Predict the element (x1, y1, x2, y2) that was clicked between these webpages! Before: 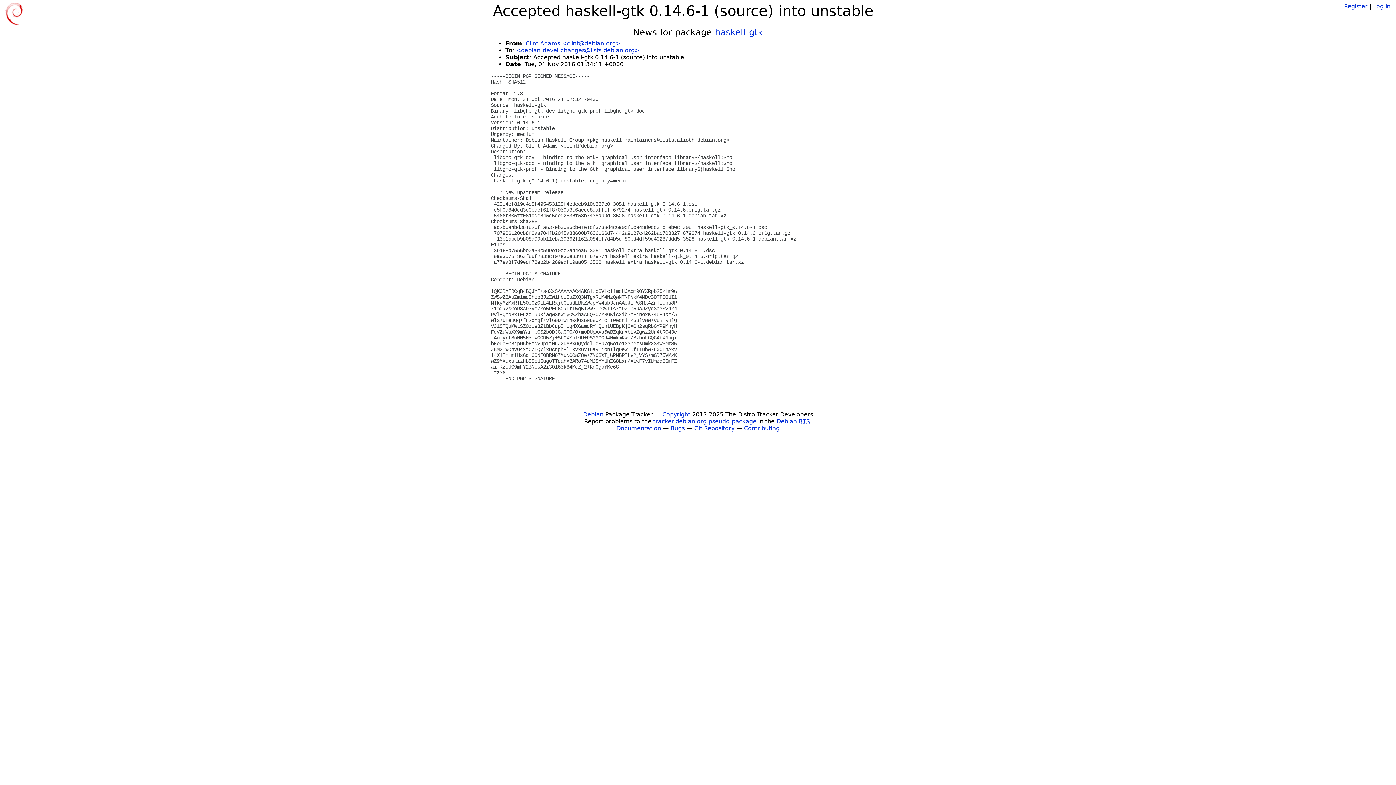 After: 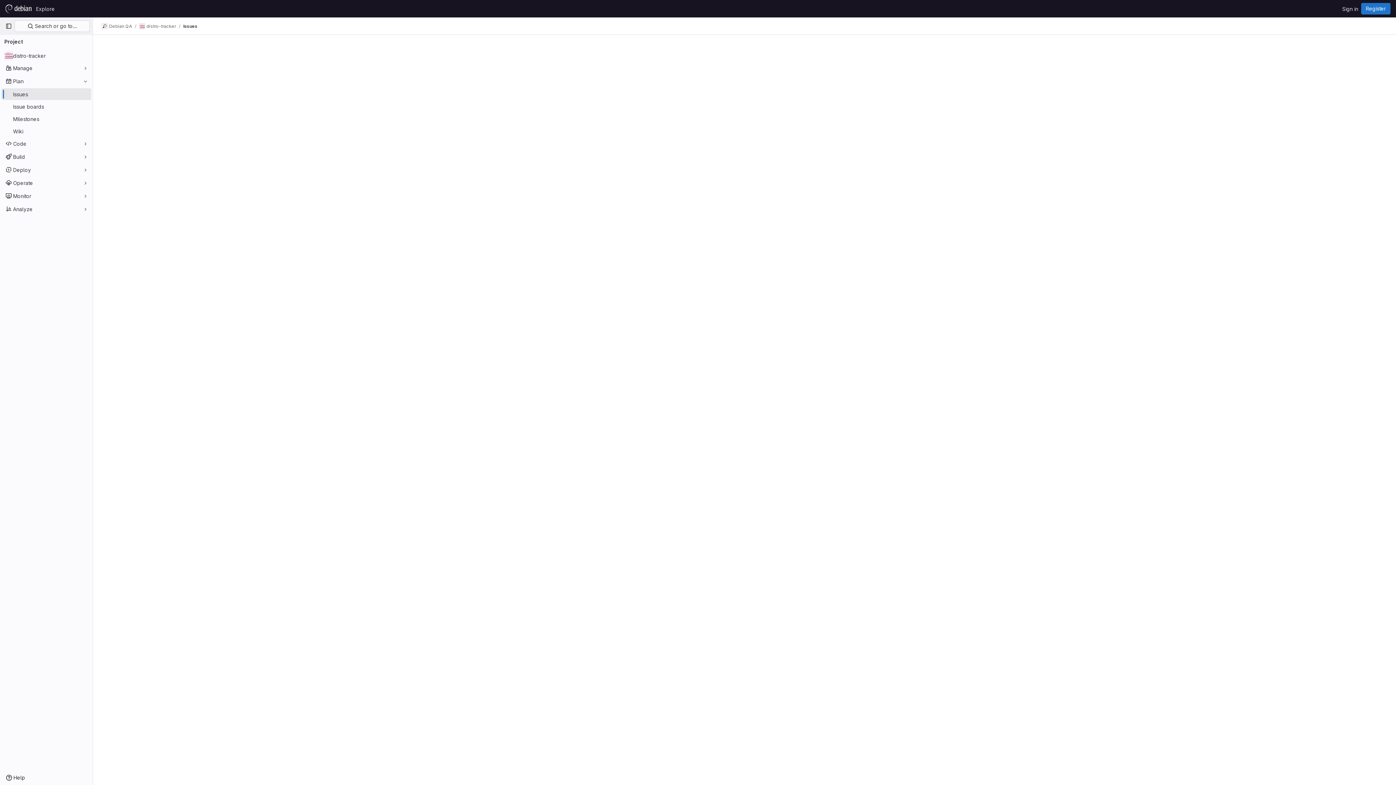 Action: label: Bugs bbox: (670, 425, 684, 432)